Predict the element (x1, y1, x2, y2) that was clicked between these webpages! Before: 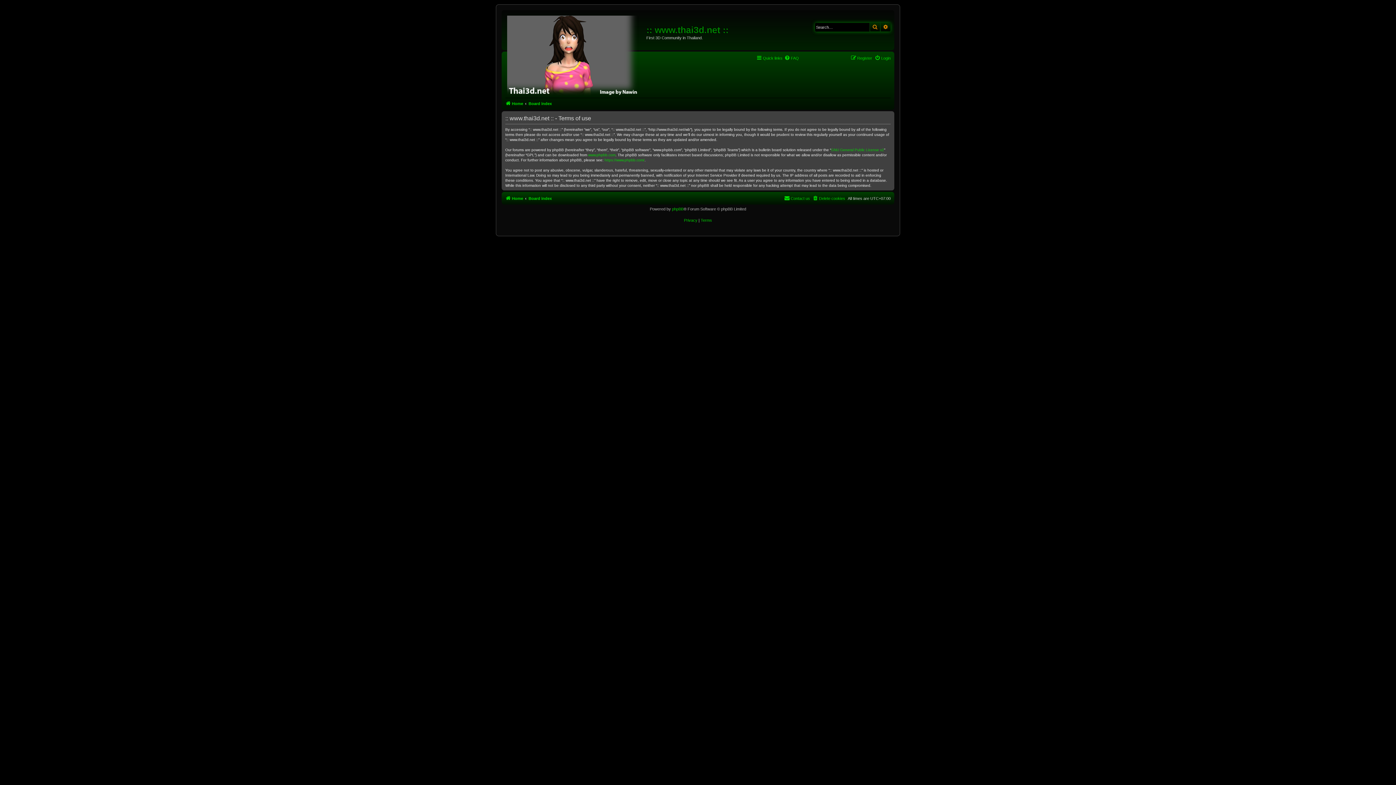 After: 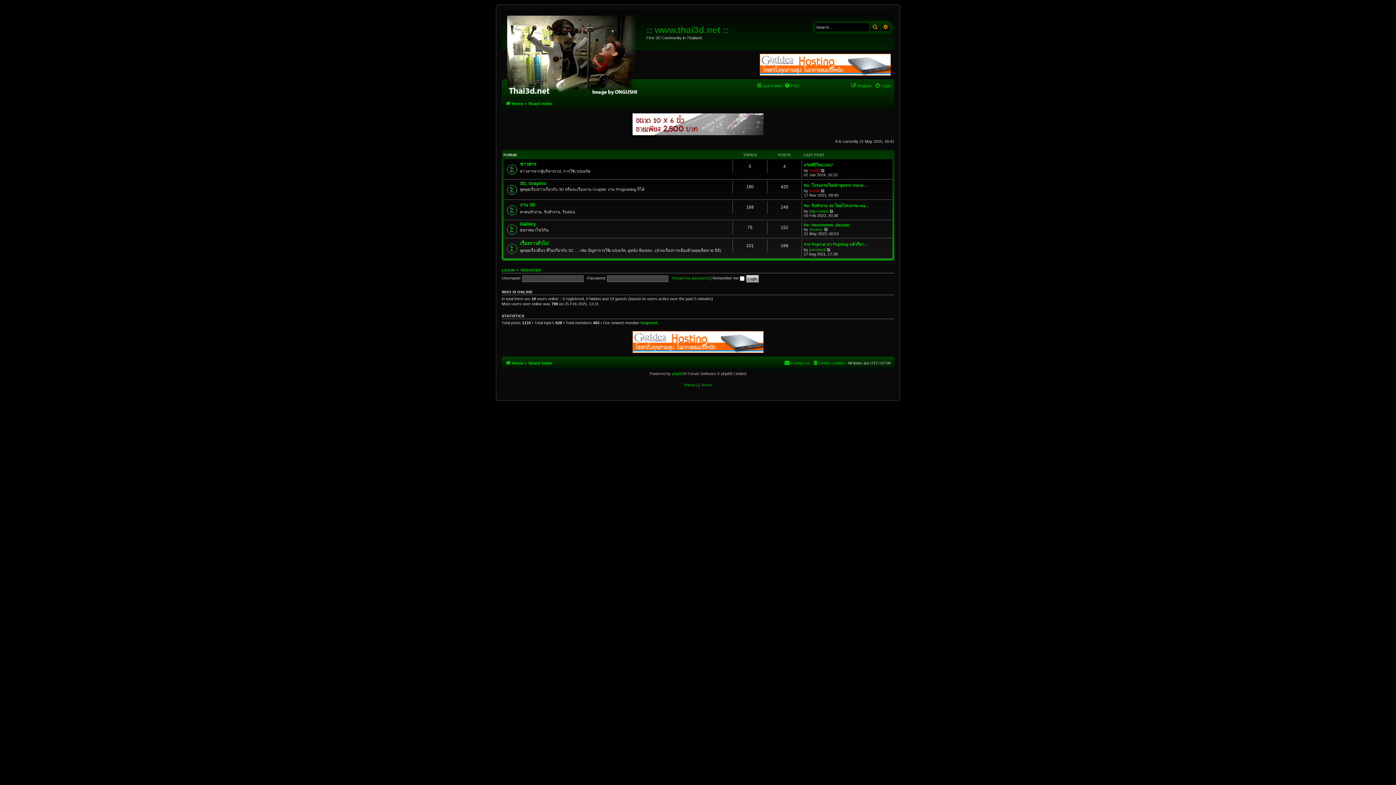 Action: label: Board index bbox: (528, 99, 552, 108)